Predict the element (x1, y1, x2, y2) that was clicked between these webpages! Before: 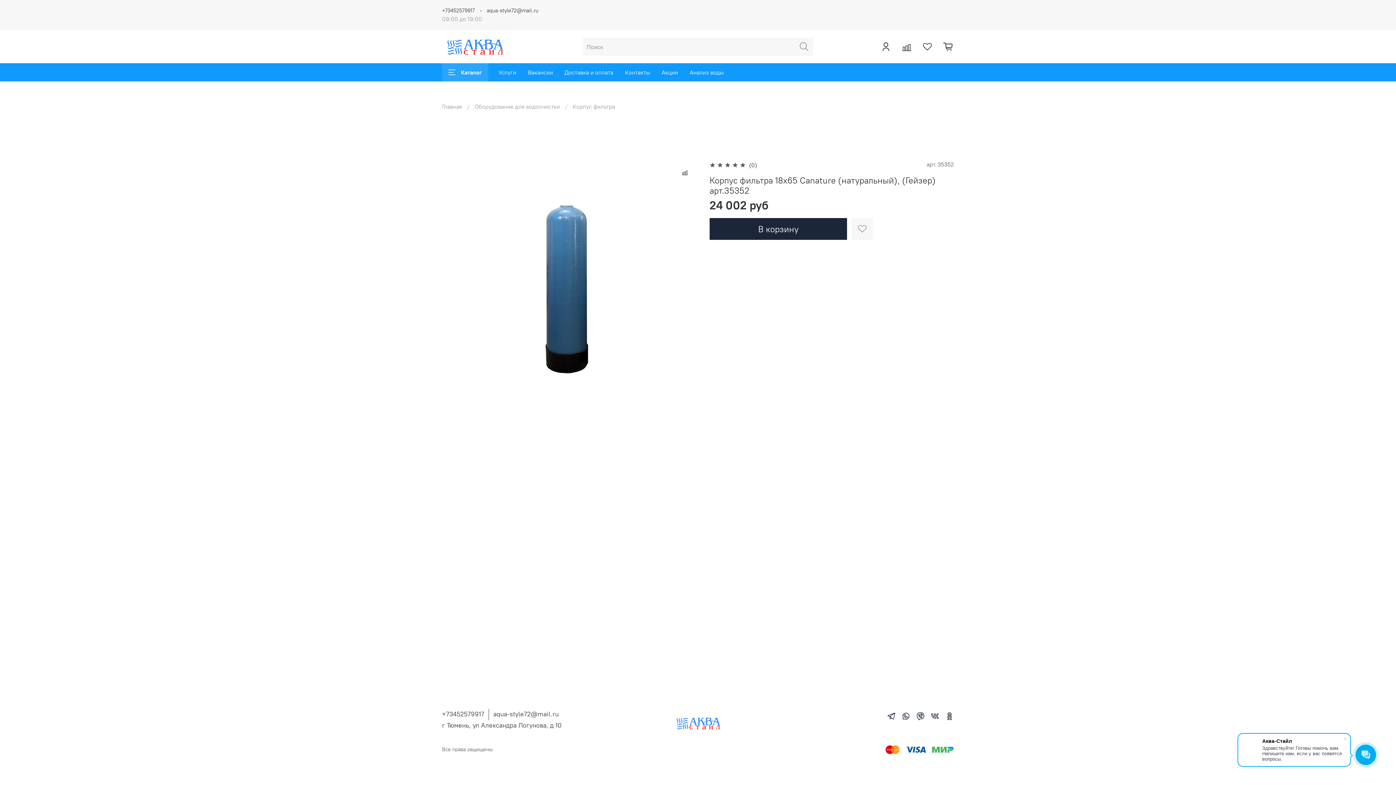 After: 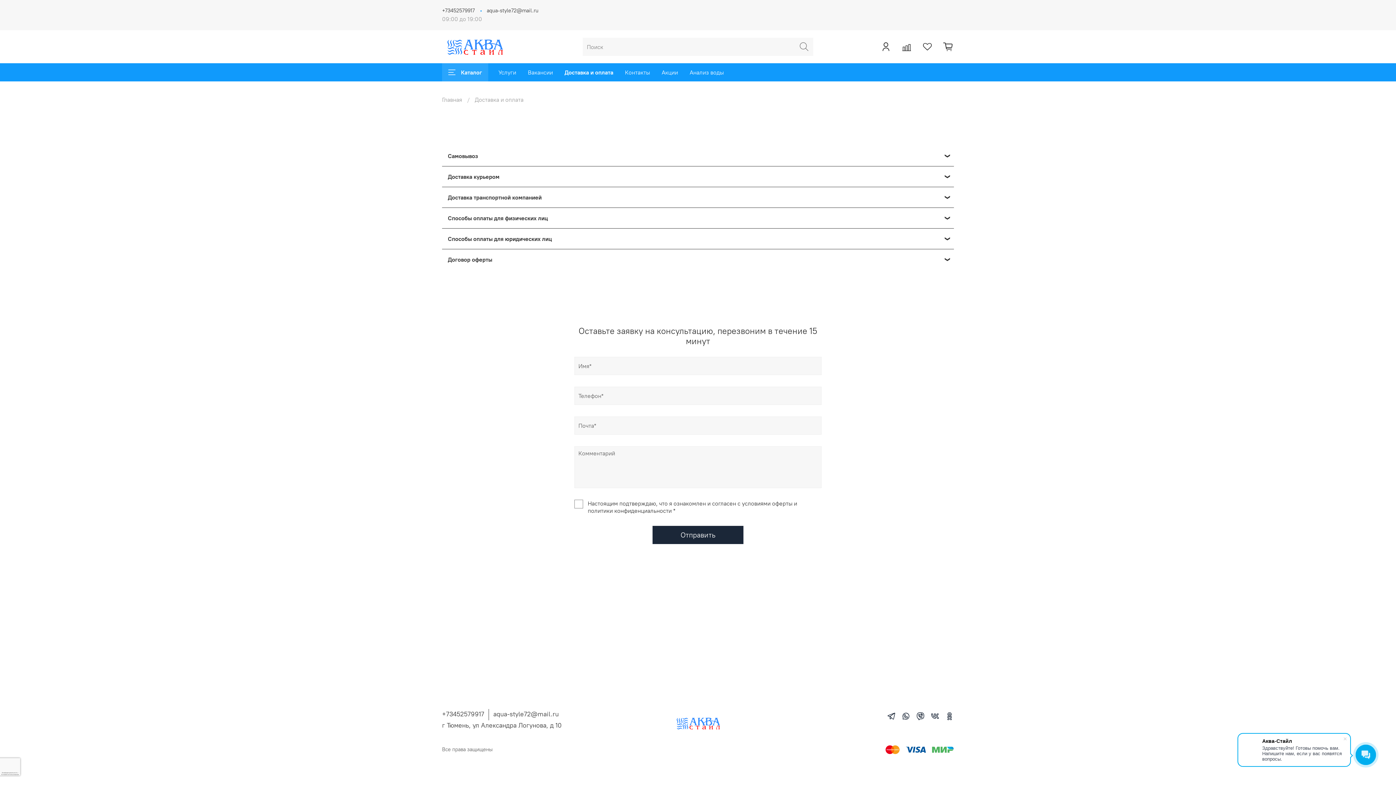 Action: label: Доставка и оплата bbox: (558, 63, 619, 81)